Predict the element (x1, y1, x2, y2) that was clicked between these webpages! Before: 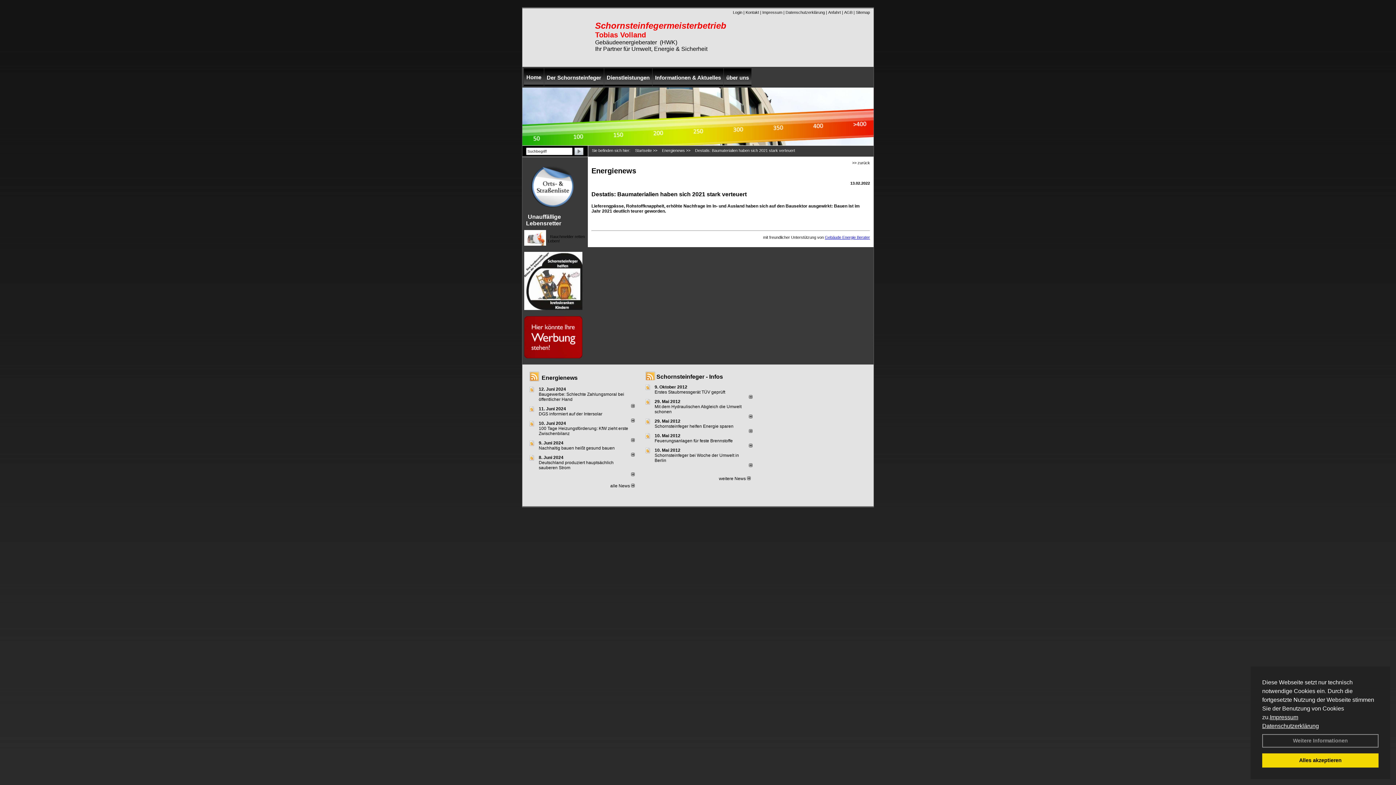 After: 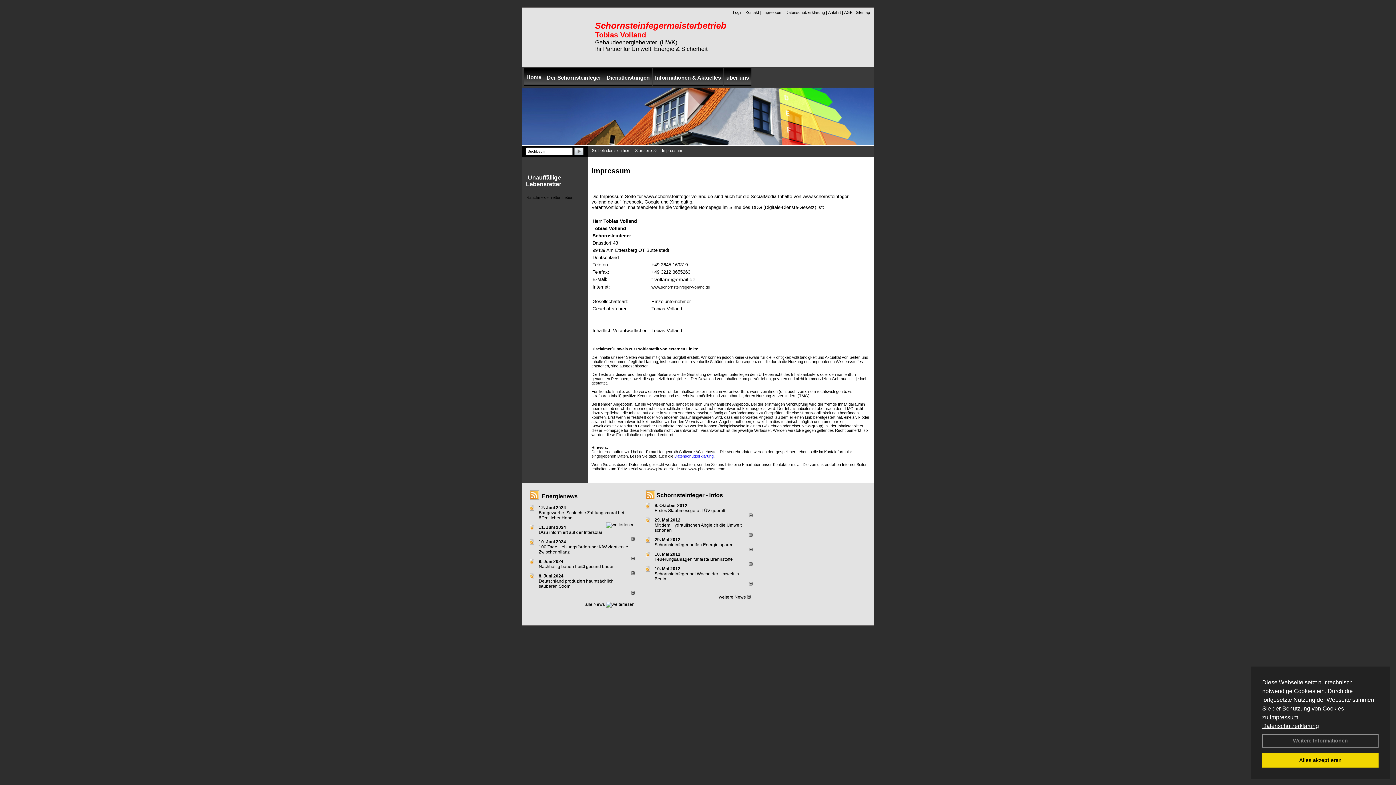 Action: label: Impressum bbox: (1270, 714, 1298, 720)